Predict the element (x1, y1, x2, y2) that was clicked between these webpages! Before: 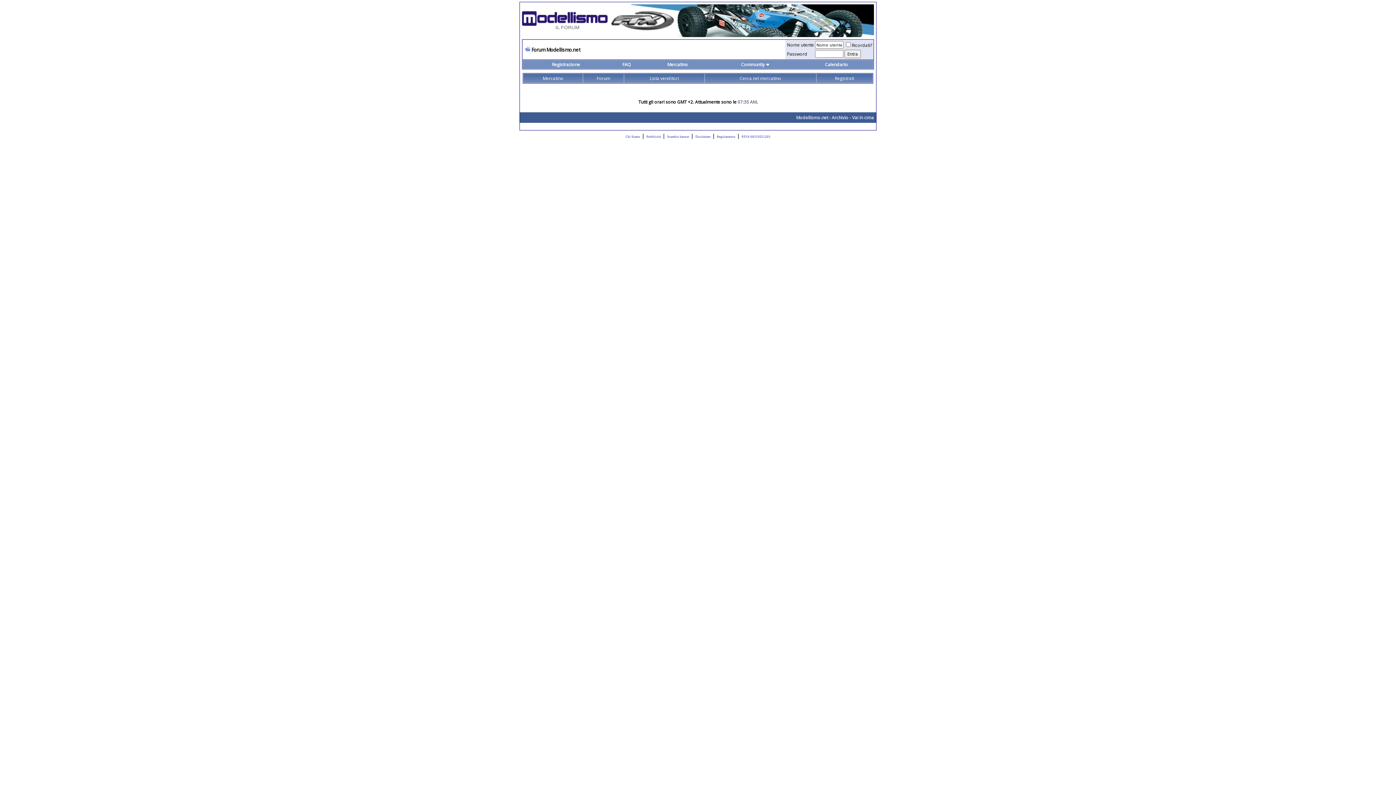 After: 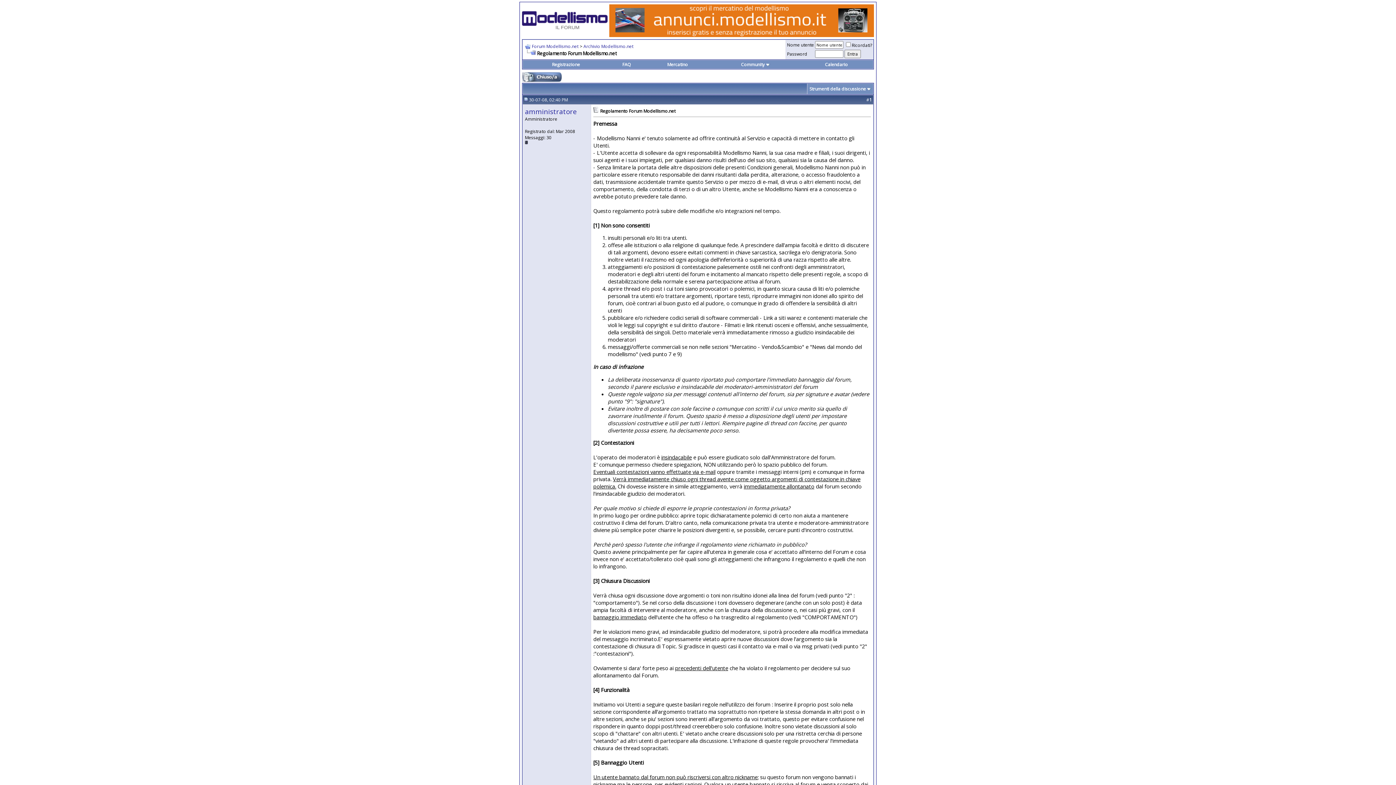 Action: bbox: (717, 134, 735, 138) label: Regolamento